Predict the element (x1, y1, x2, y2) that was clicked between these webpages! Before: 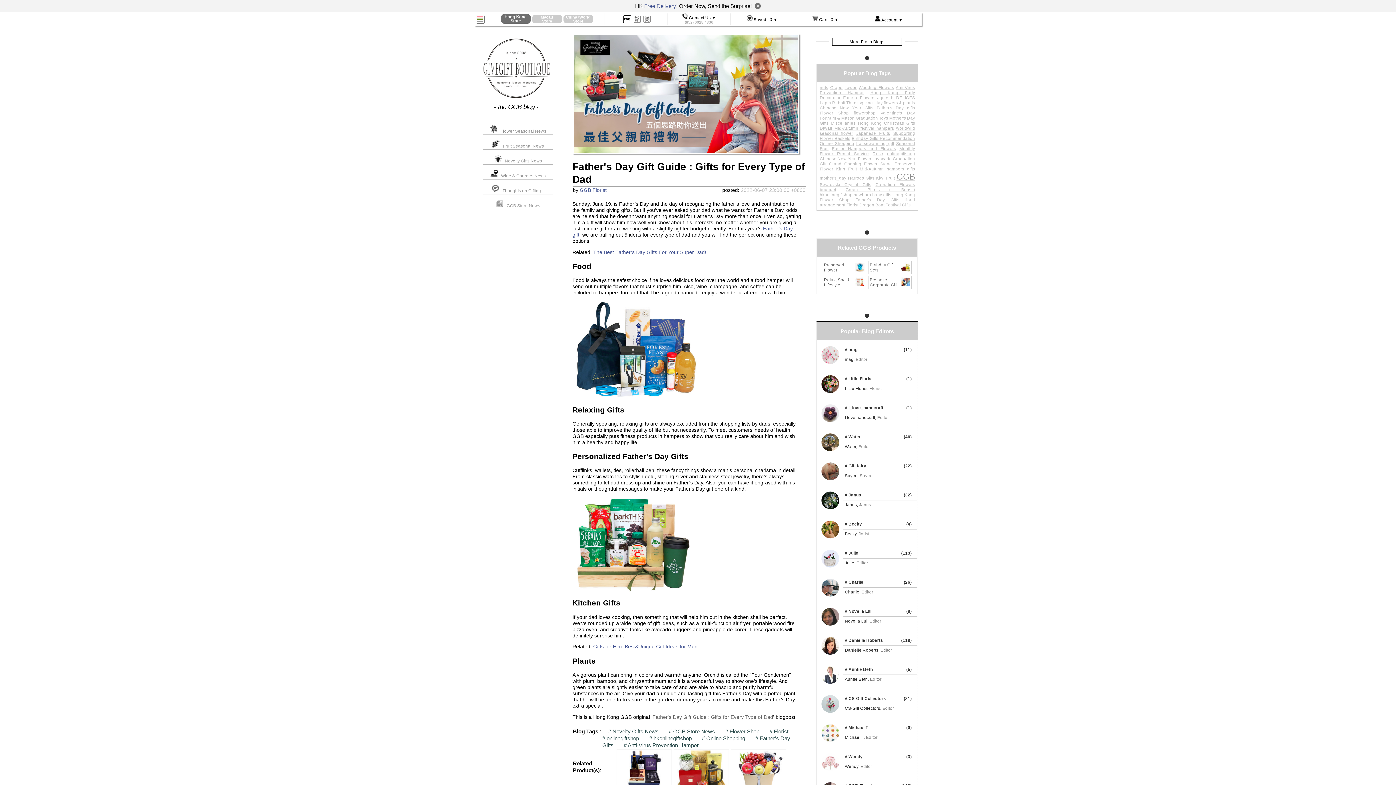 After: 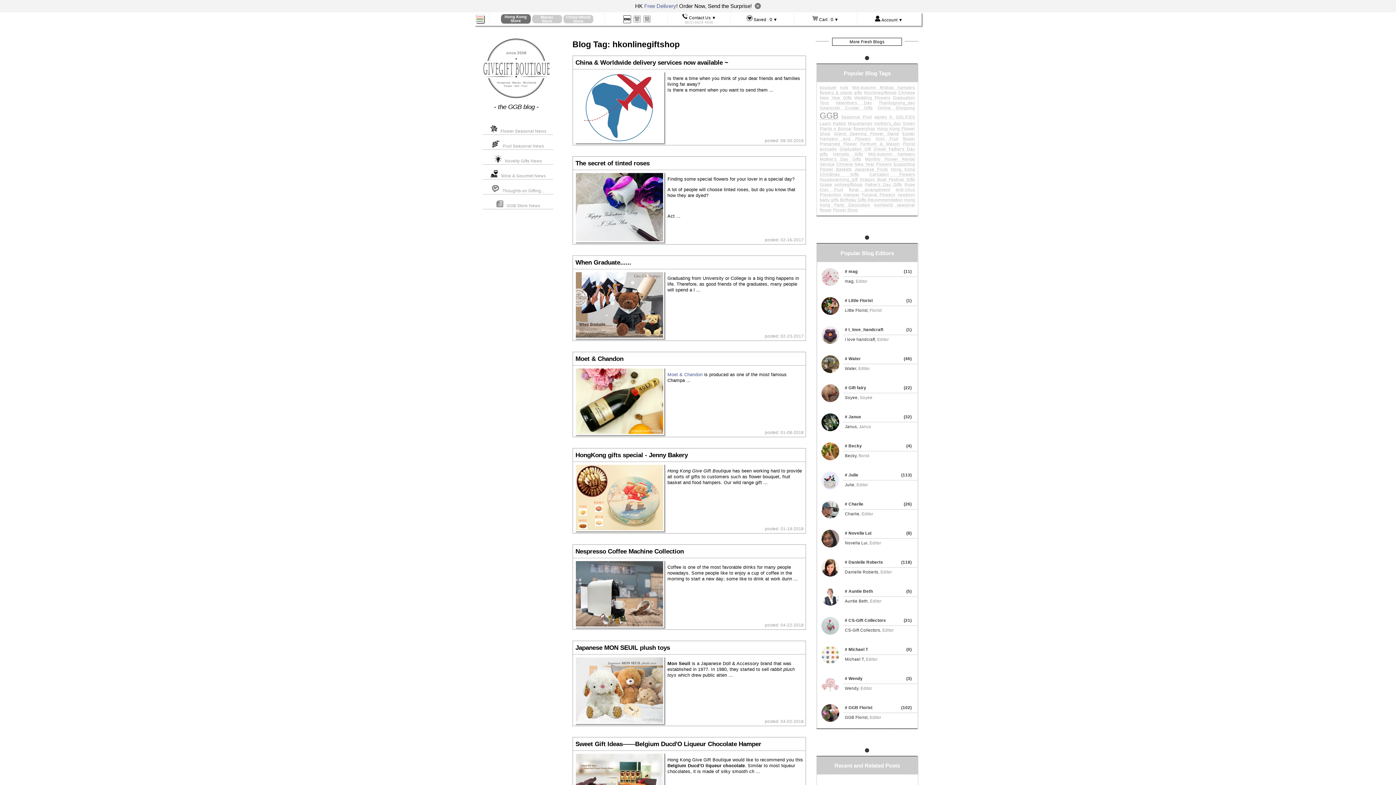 Action: bbox: (649, 735, 691, 741) label: # hkonlinegiftshop